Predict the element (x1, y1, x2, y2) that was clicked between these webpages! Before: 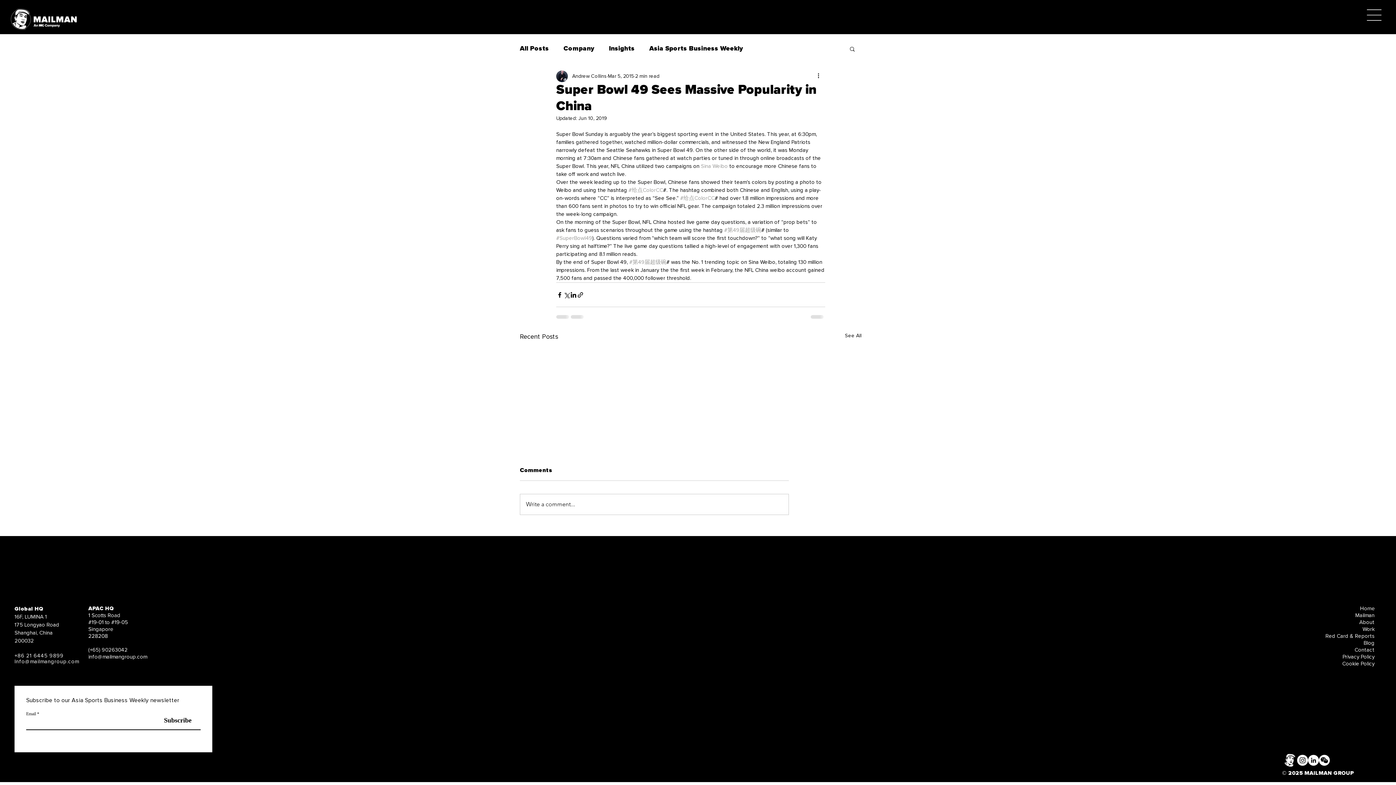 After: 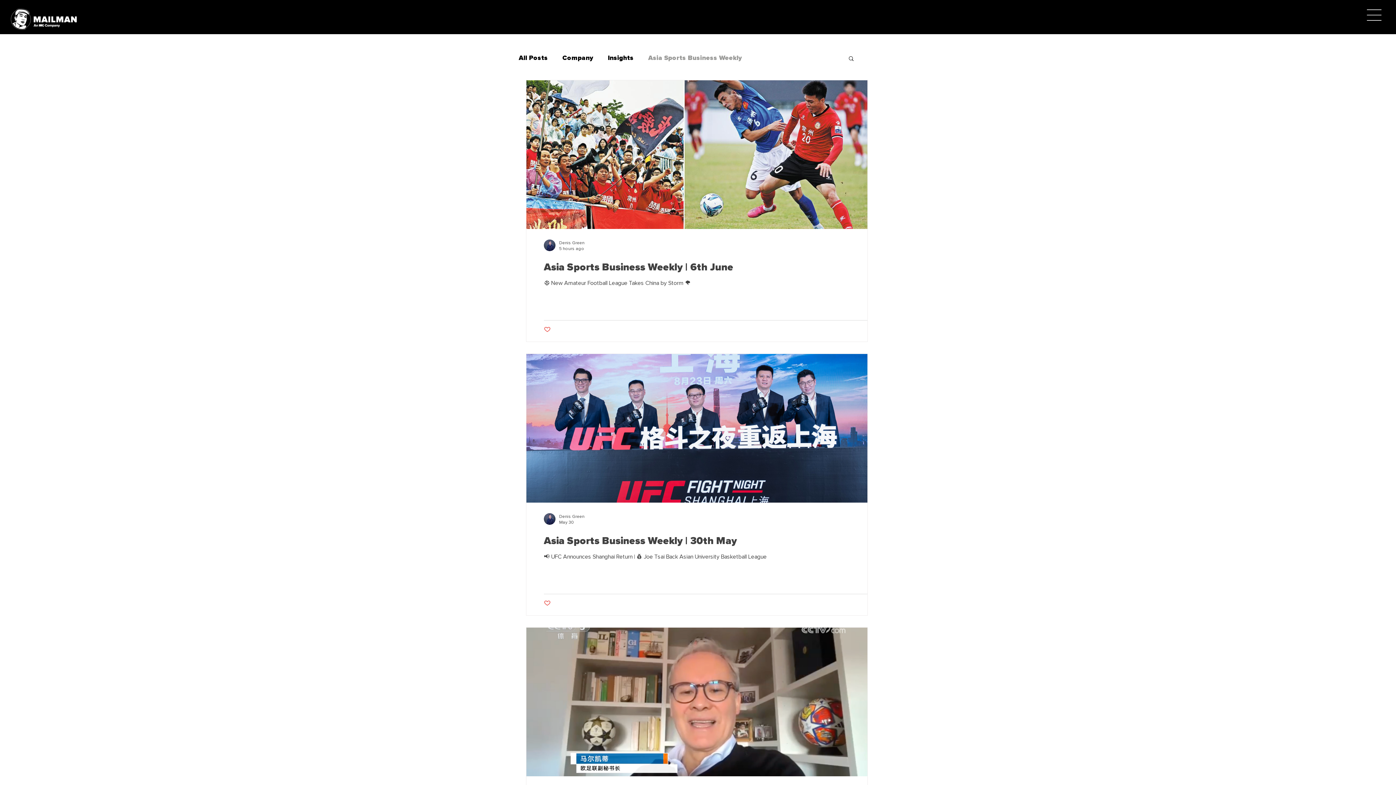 Action: label: Asia Sports Business Weekly bbox: (649, 44, 743, 52)